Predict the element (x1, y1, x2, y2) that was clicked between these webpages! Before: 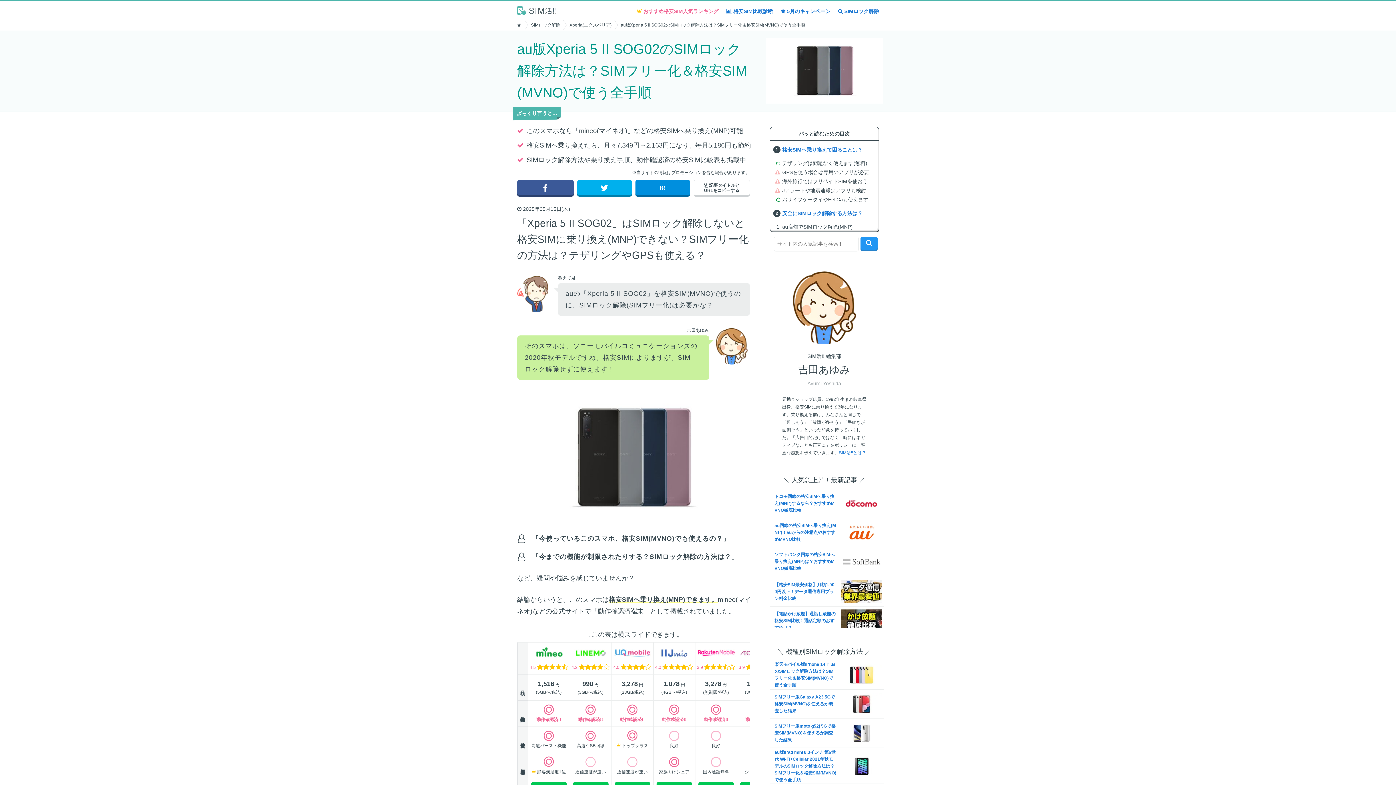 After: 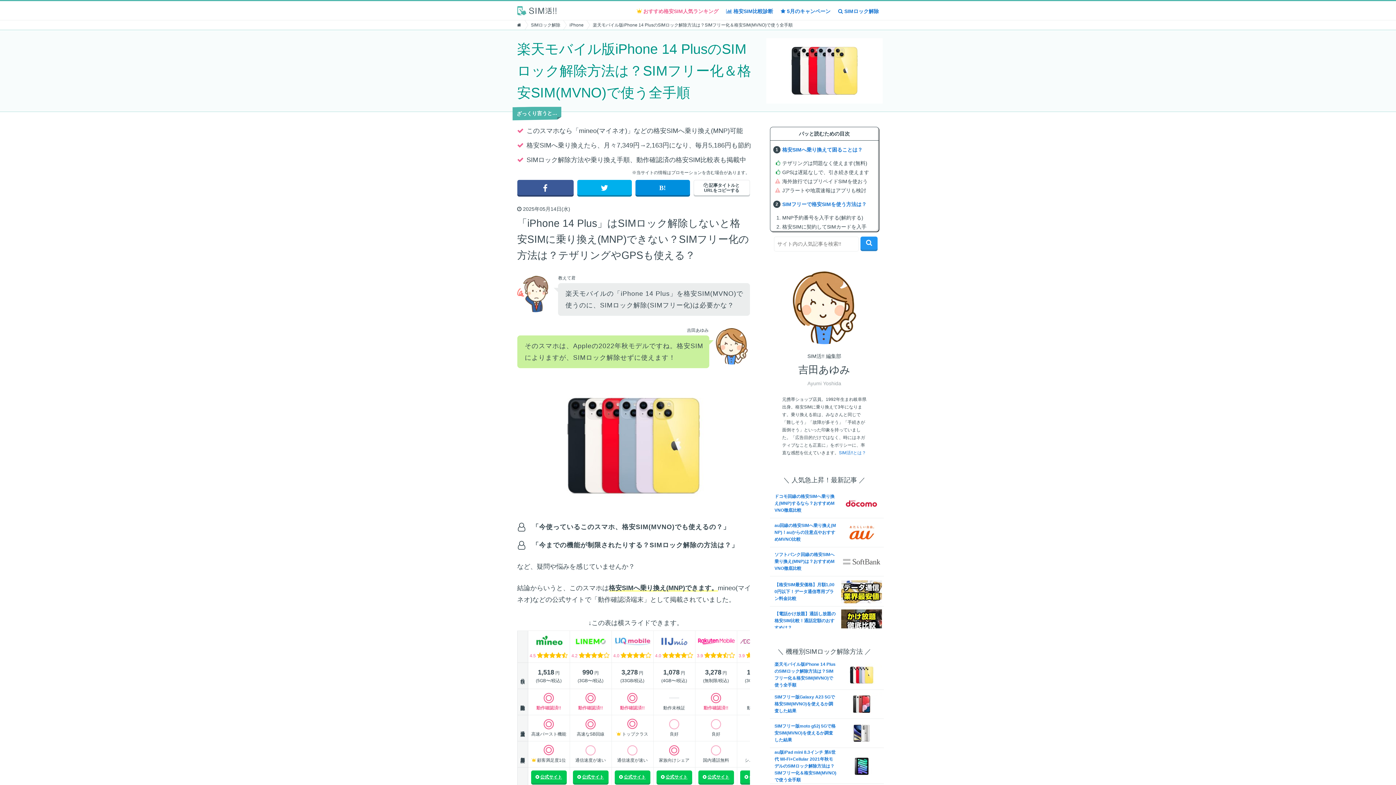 Action: label: 楽天モバイル版iPhone 14 PlusのSIMロック解除方法は？SIMフリー化＆格安SIM(MVNO)で使う全手順	 bbox: (770, 661, 884, 689)